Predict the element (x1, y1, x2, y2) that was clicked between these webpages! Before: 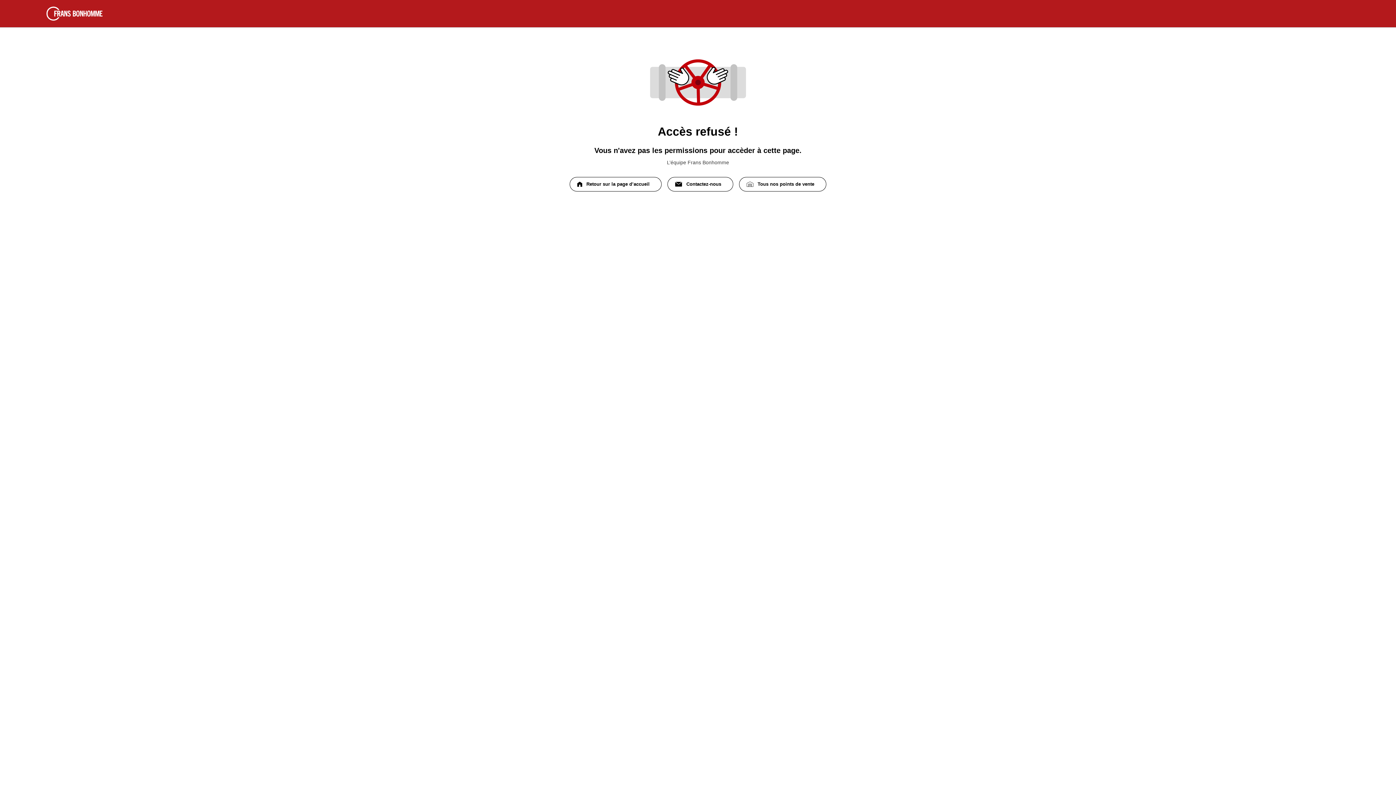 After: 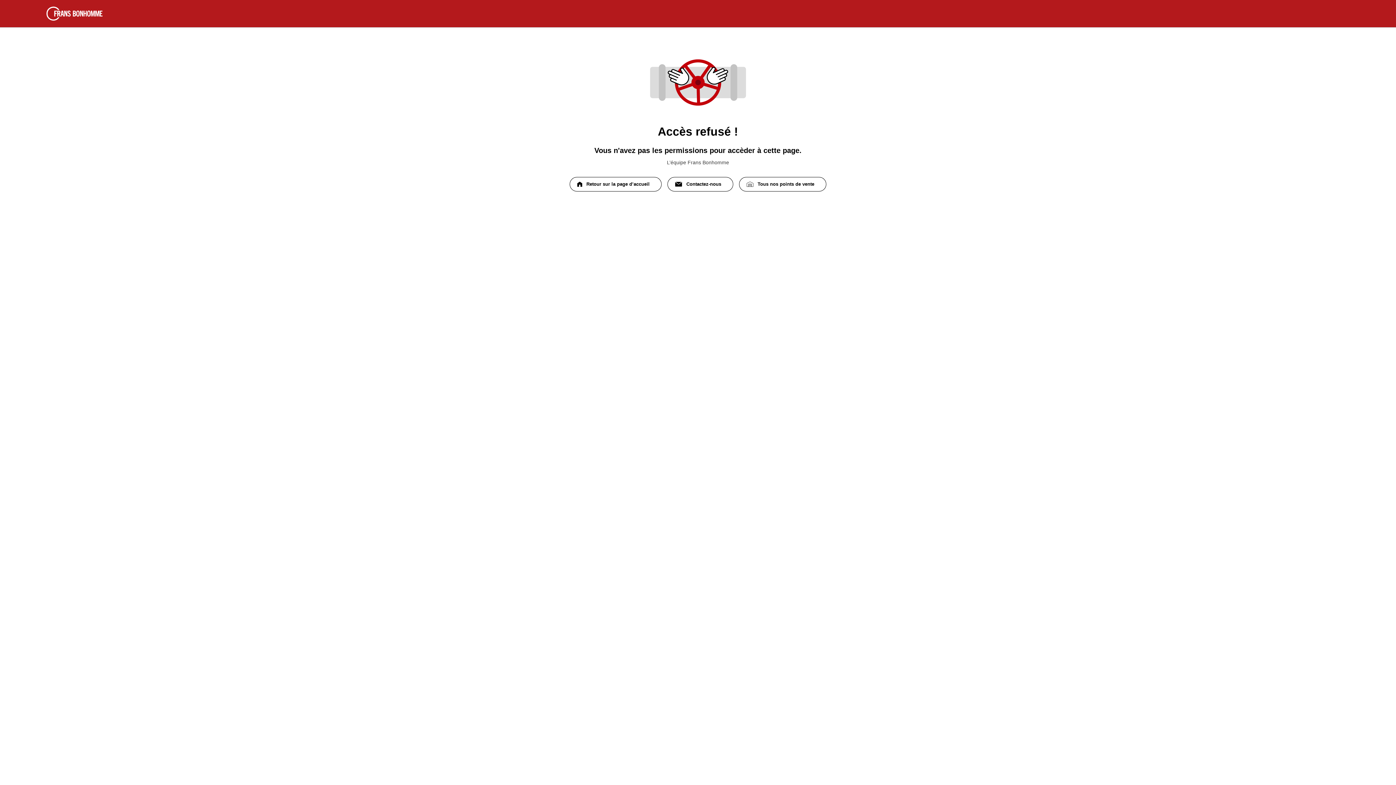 Action: label: Tous nos points de vente bbox: (739, 177, 826, 191)